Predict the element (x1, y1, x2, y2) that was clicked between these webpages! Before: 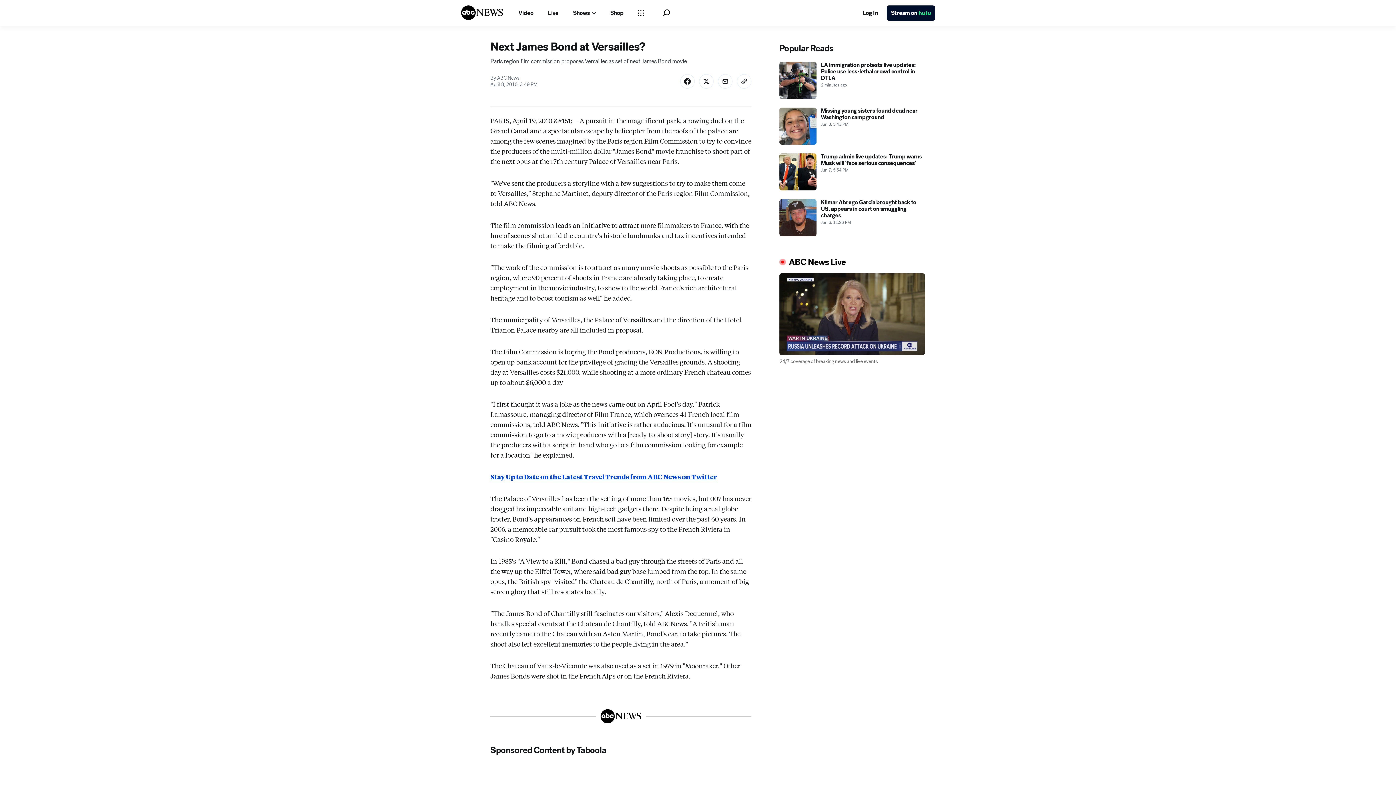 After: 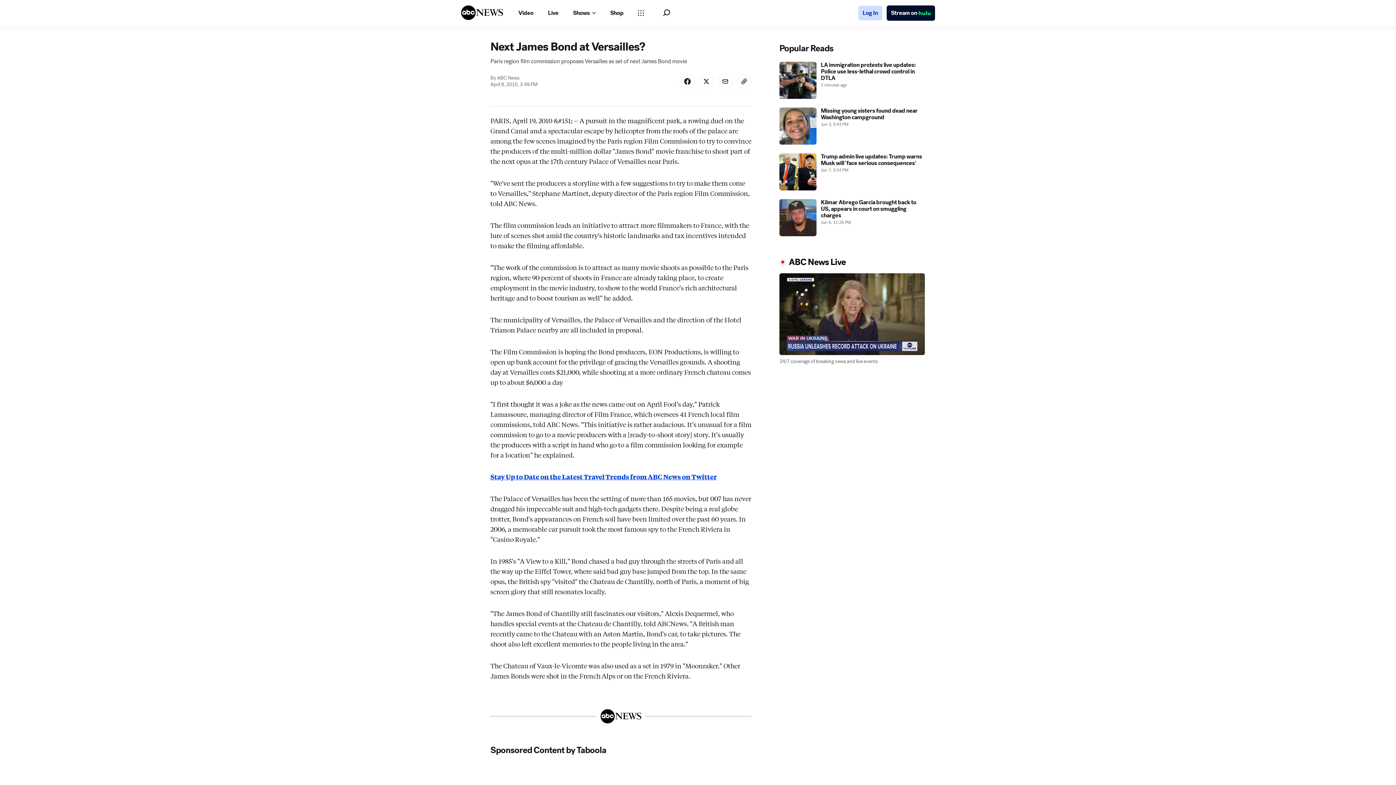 Action: bbox: (858, 5, 882, 20) label: Log In